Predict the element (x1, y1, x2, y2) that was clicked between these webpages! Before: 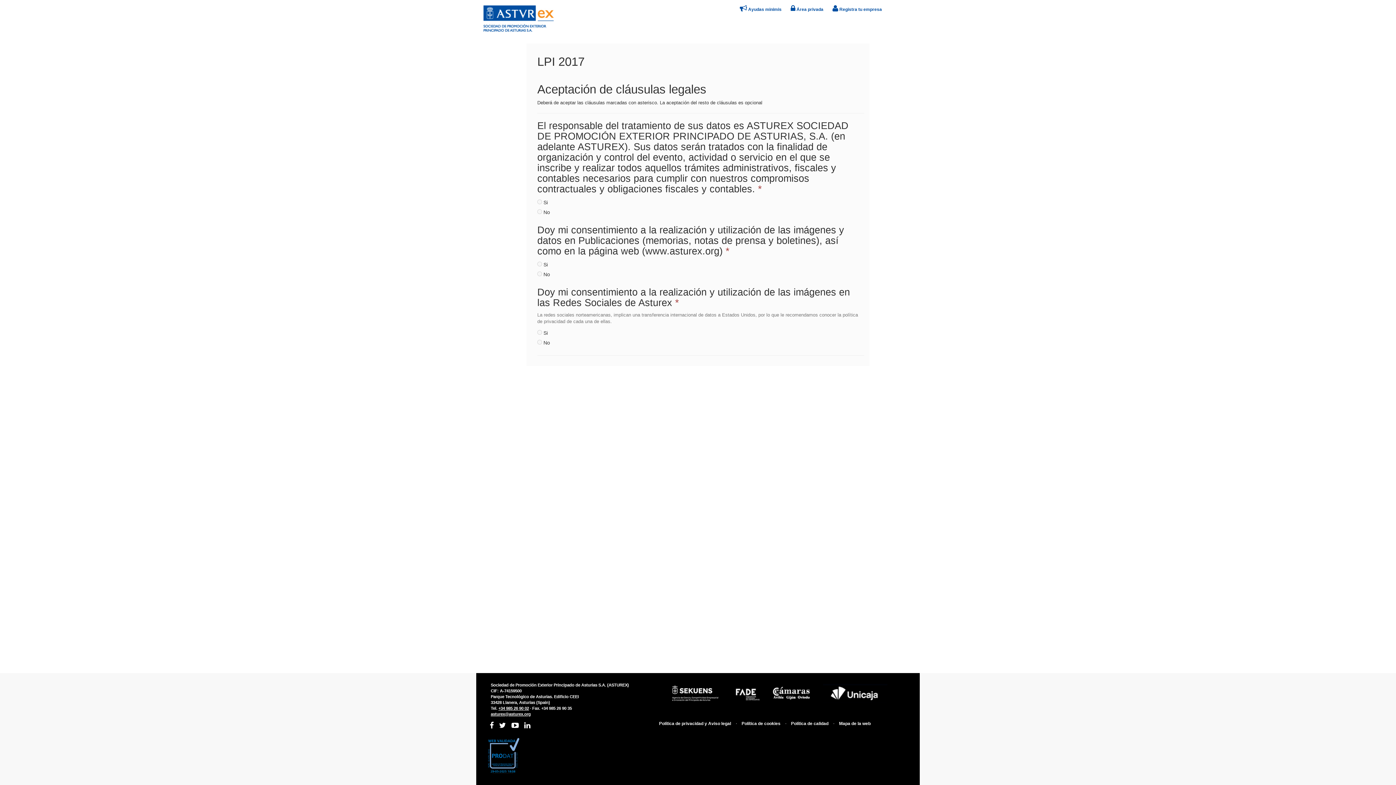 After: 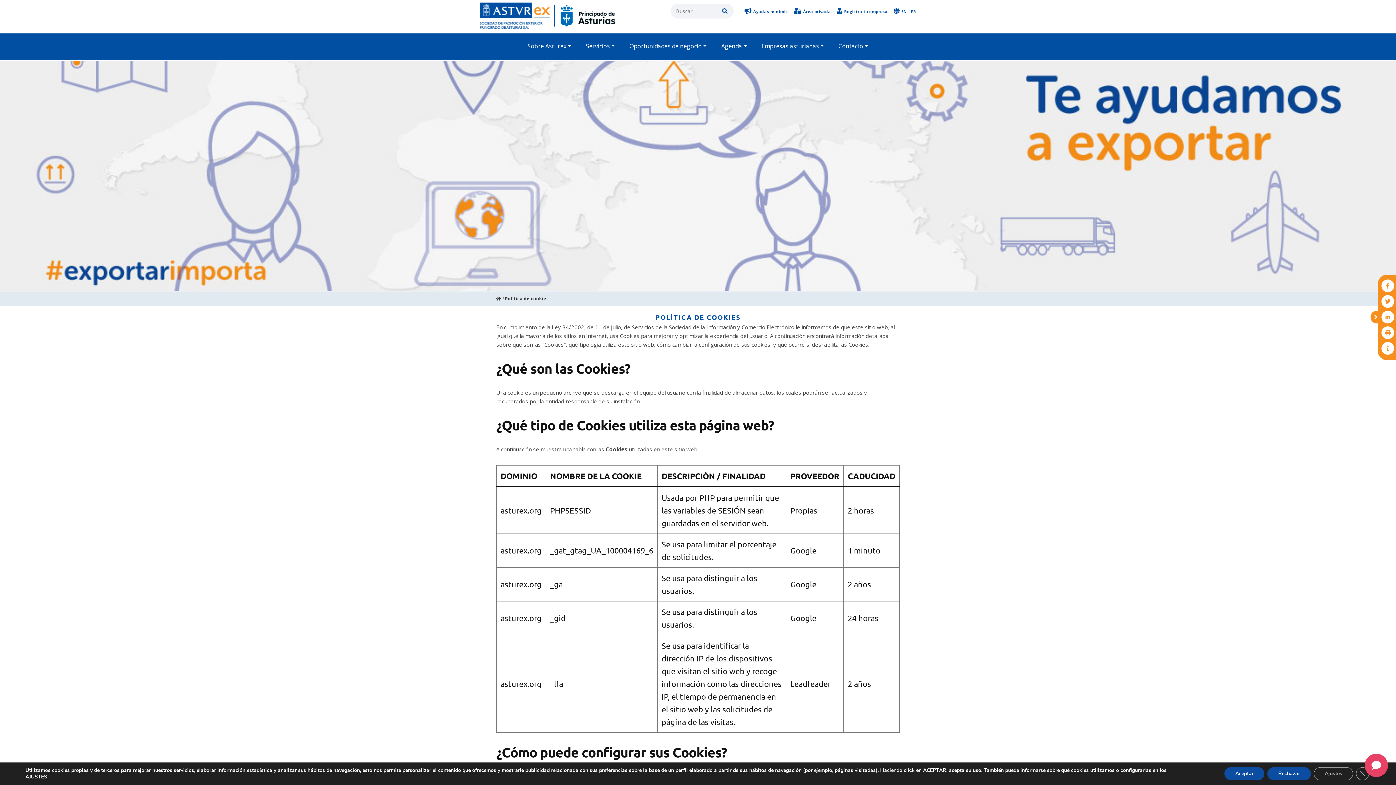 Action: bbox: (738, 721, 784, 726) label: Política de cookies